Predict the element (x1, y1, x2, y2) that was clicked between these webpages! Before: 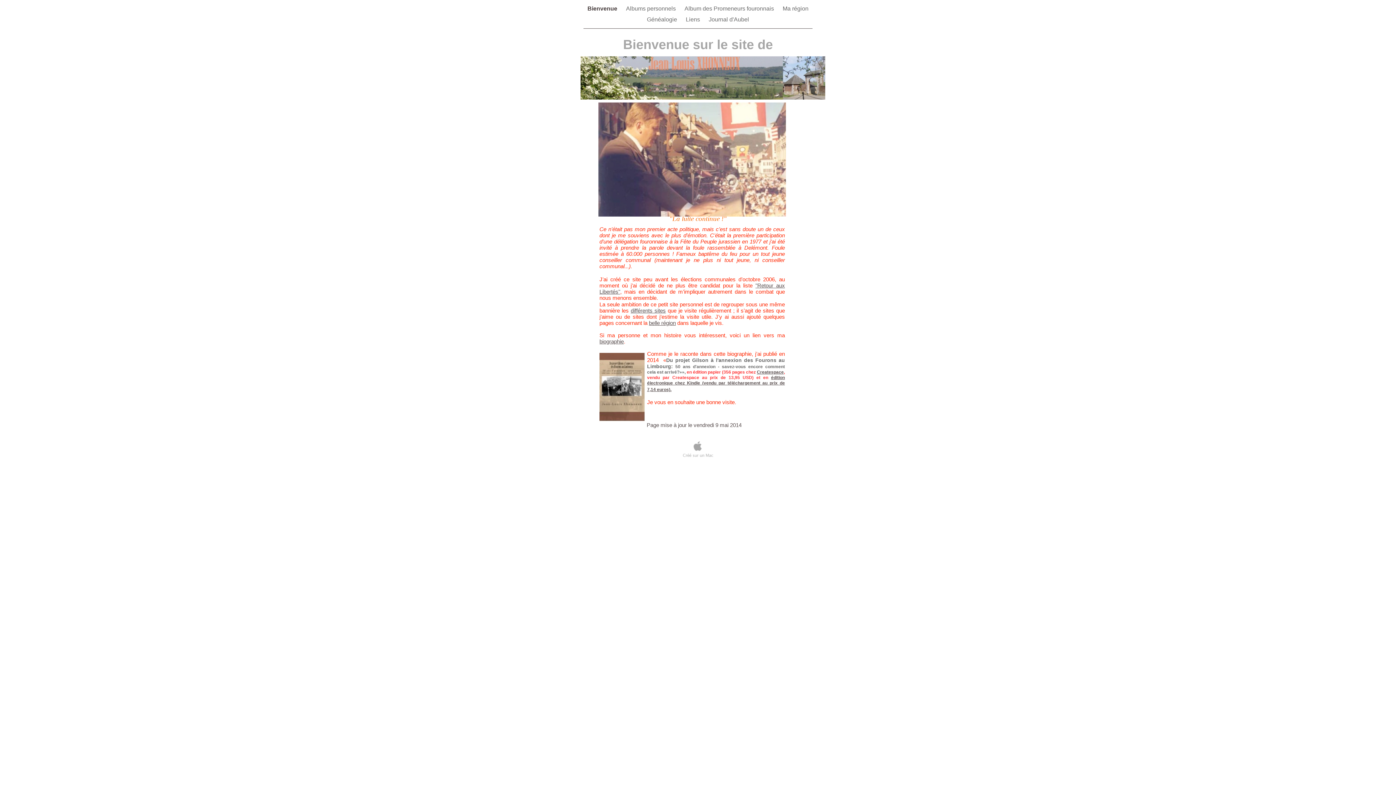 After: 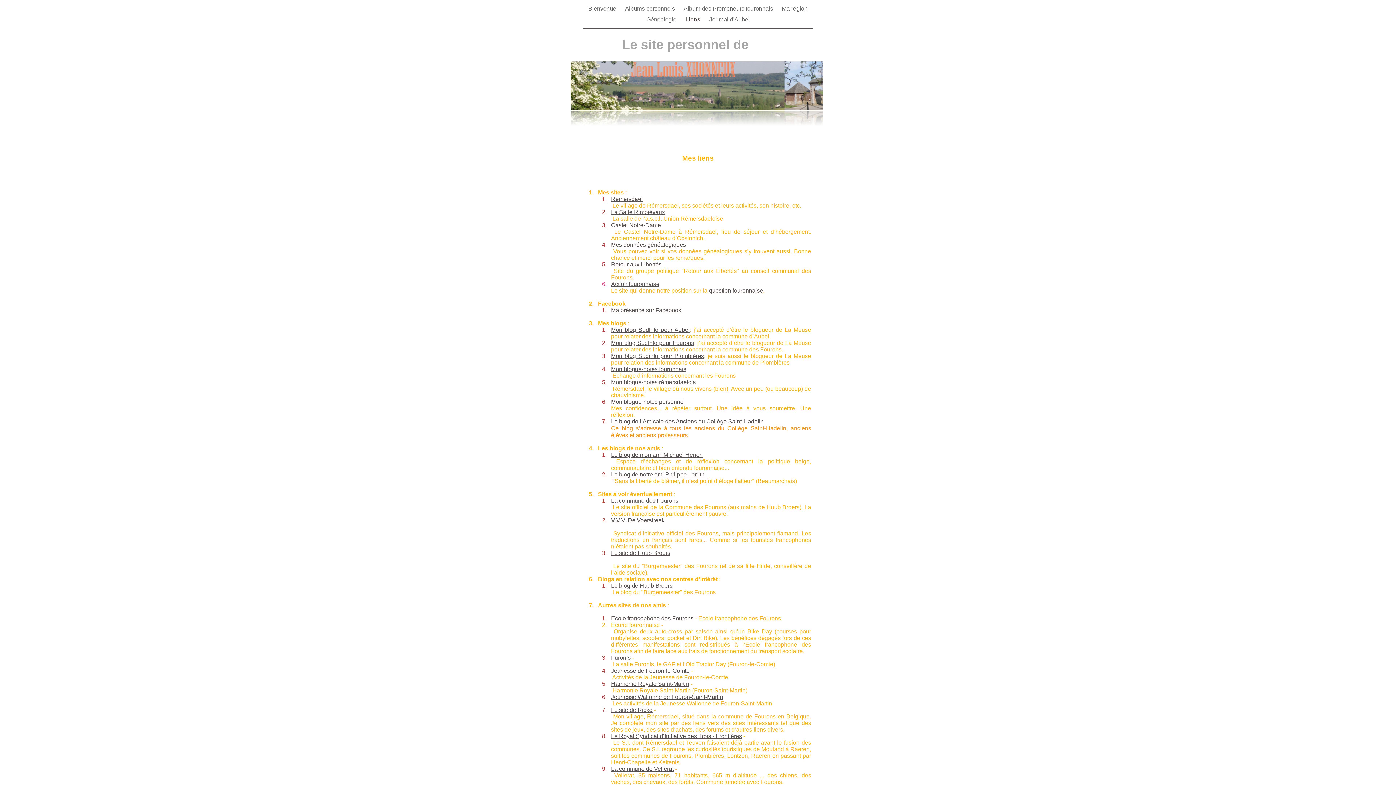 Action: bbox: (686, 16, 701, 22) label: Liens 